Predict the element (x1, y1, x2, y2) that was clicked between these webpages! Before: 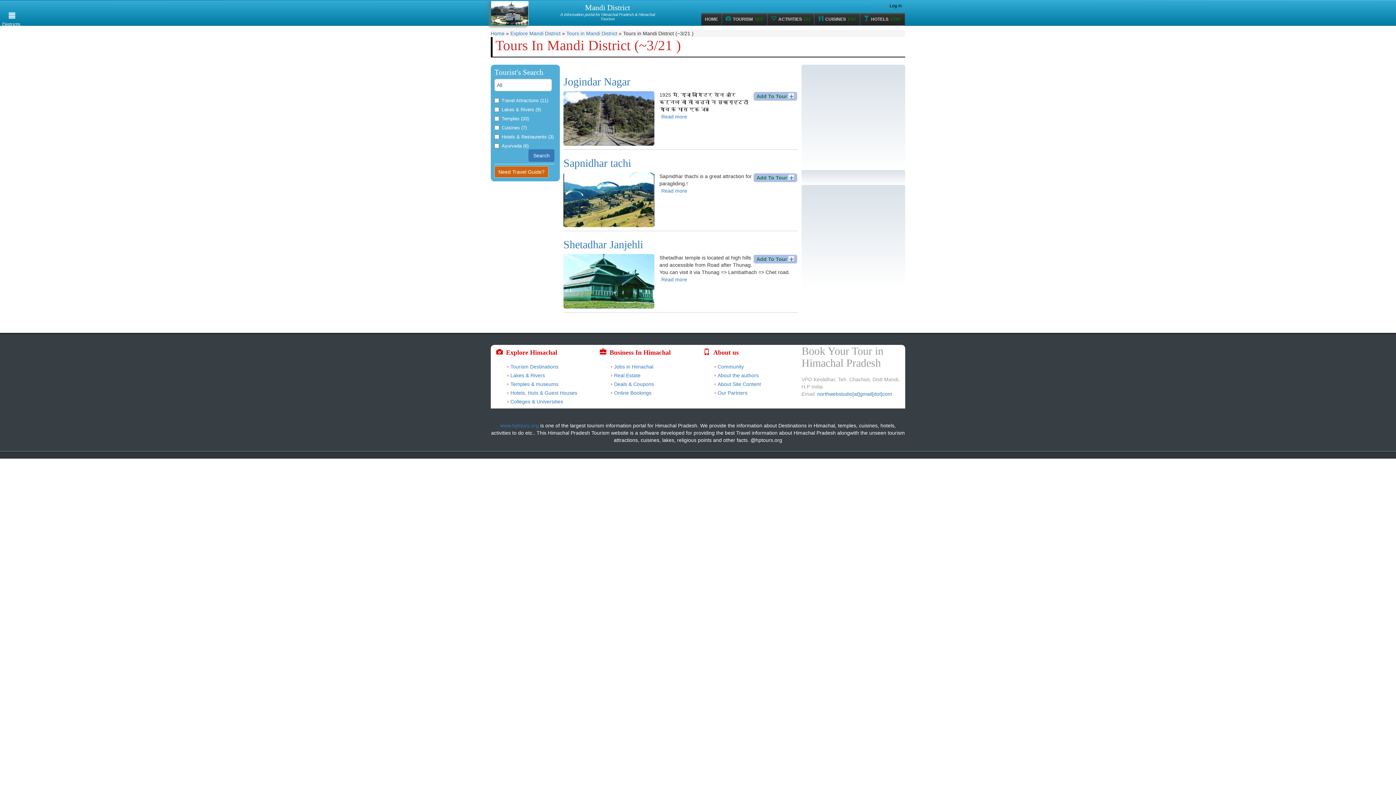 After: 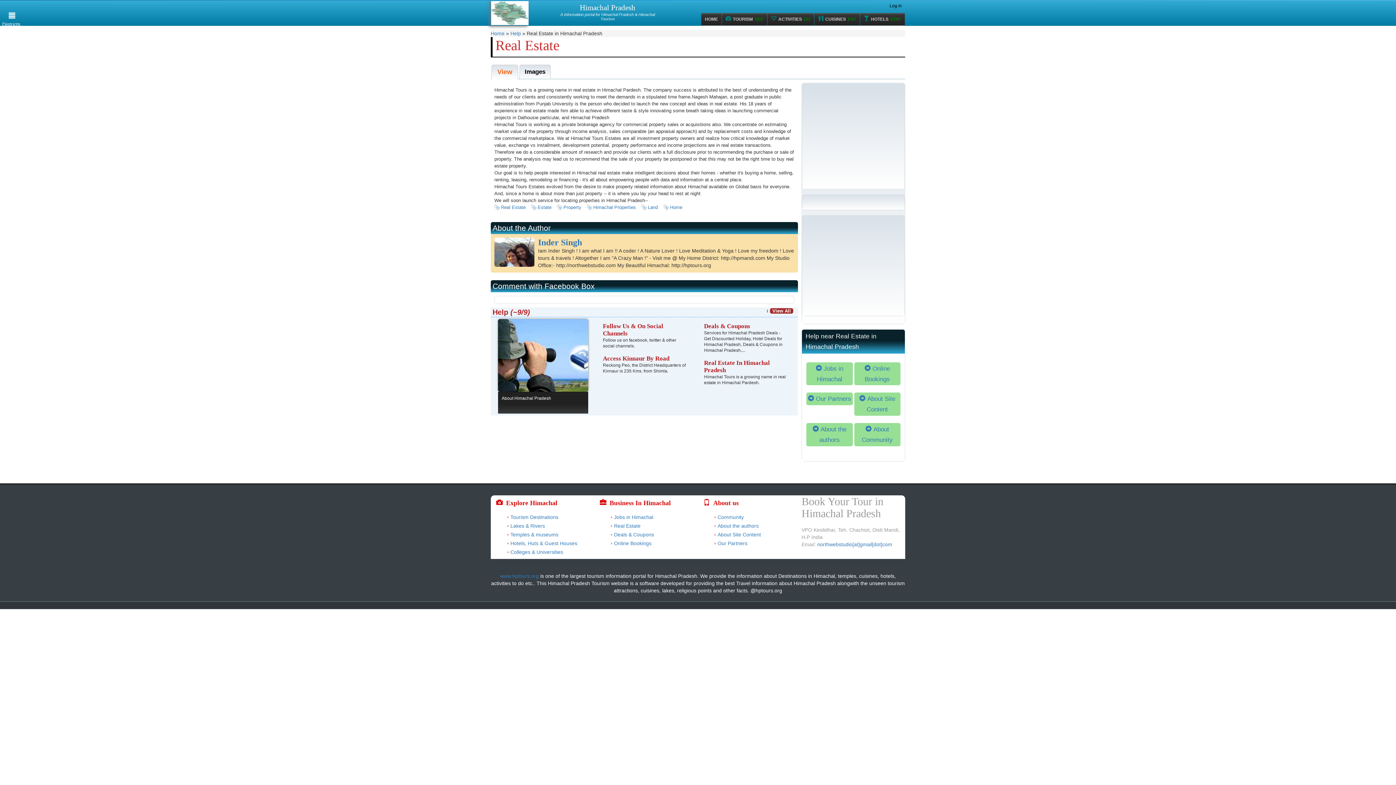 Action: label: Real Estate bbox: (608, 371, 689, 379)